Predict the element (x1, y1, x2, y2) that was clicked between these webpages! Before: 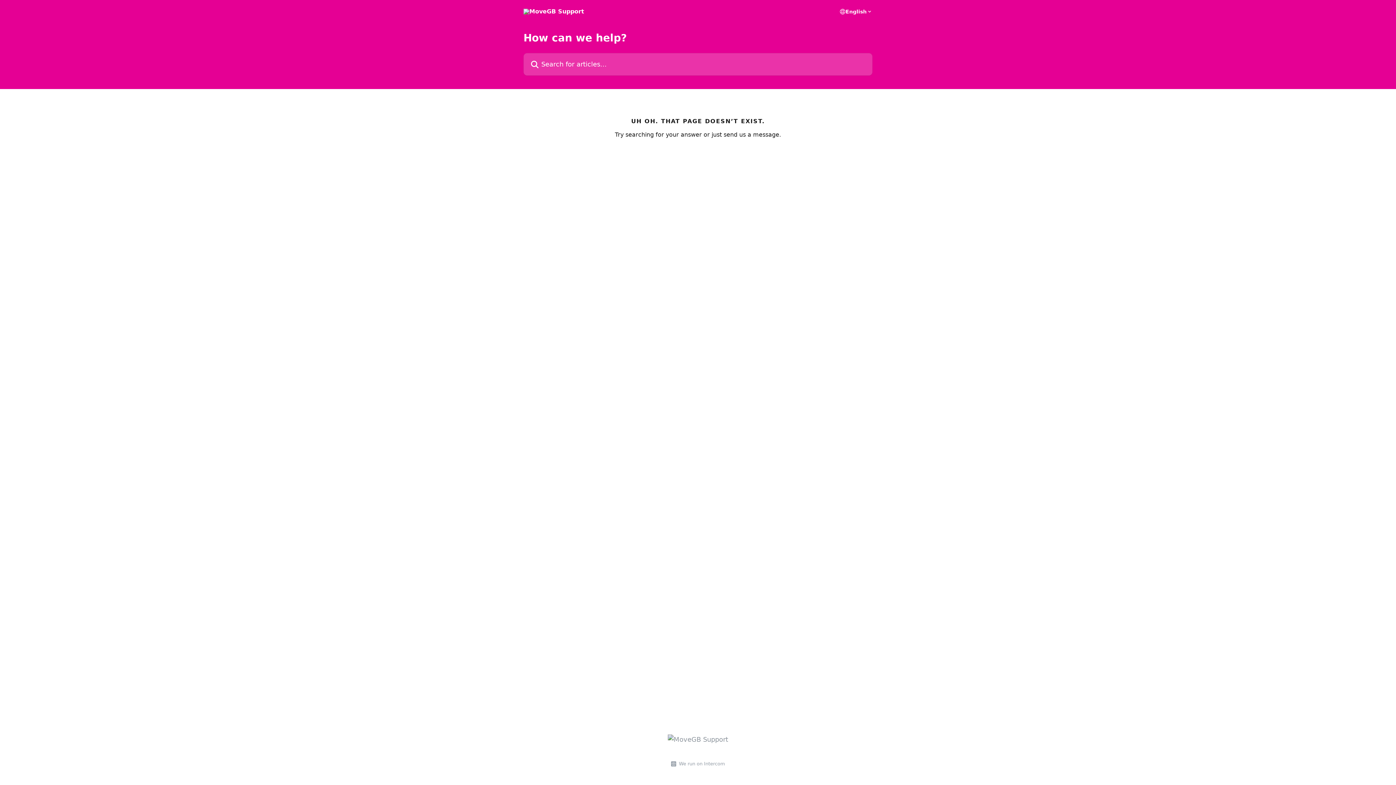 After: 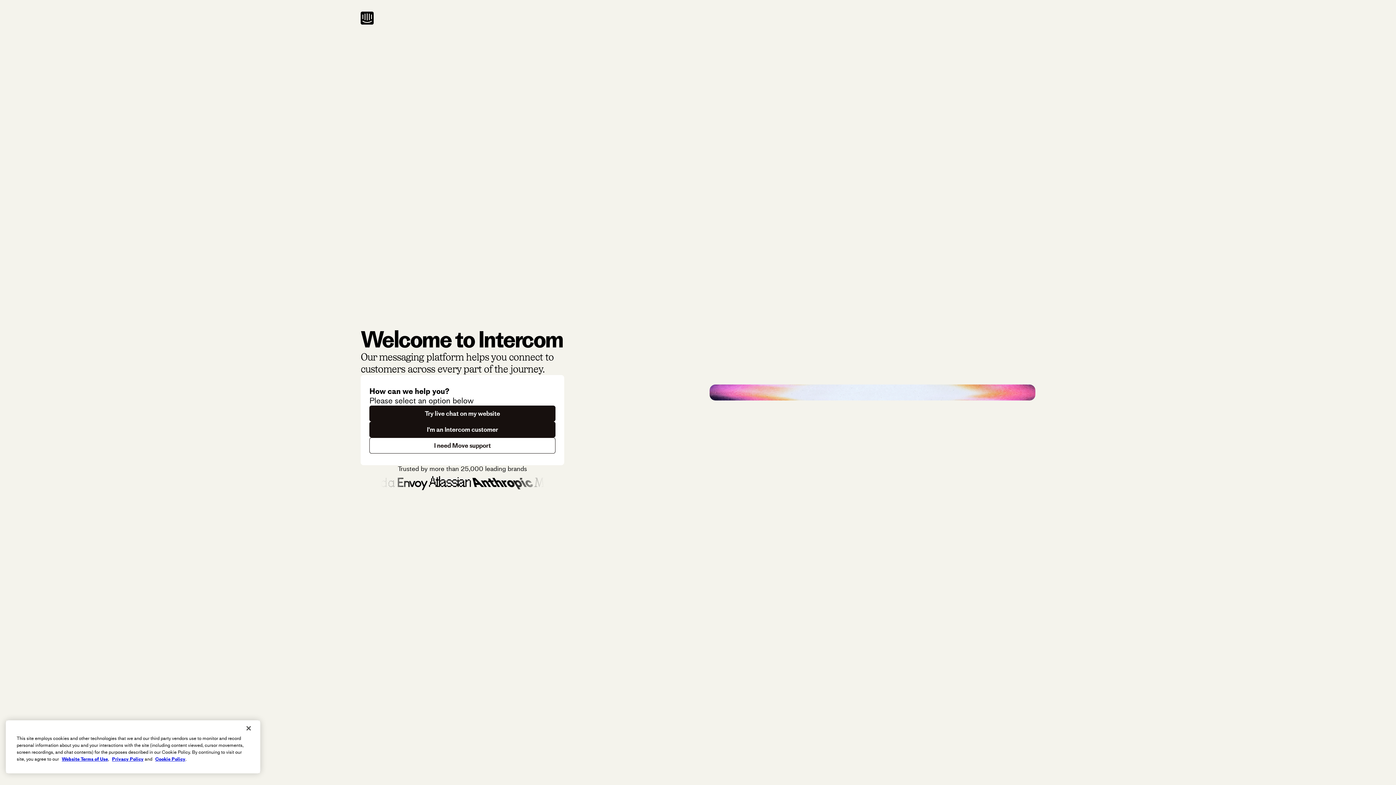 Action: label: We run on Intercom bbox: (676, 760, 725, 768)